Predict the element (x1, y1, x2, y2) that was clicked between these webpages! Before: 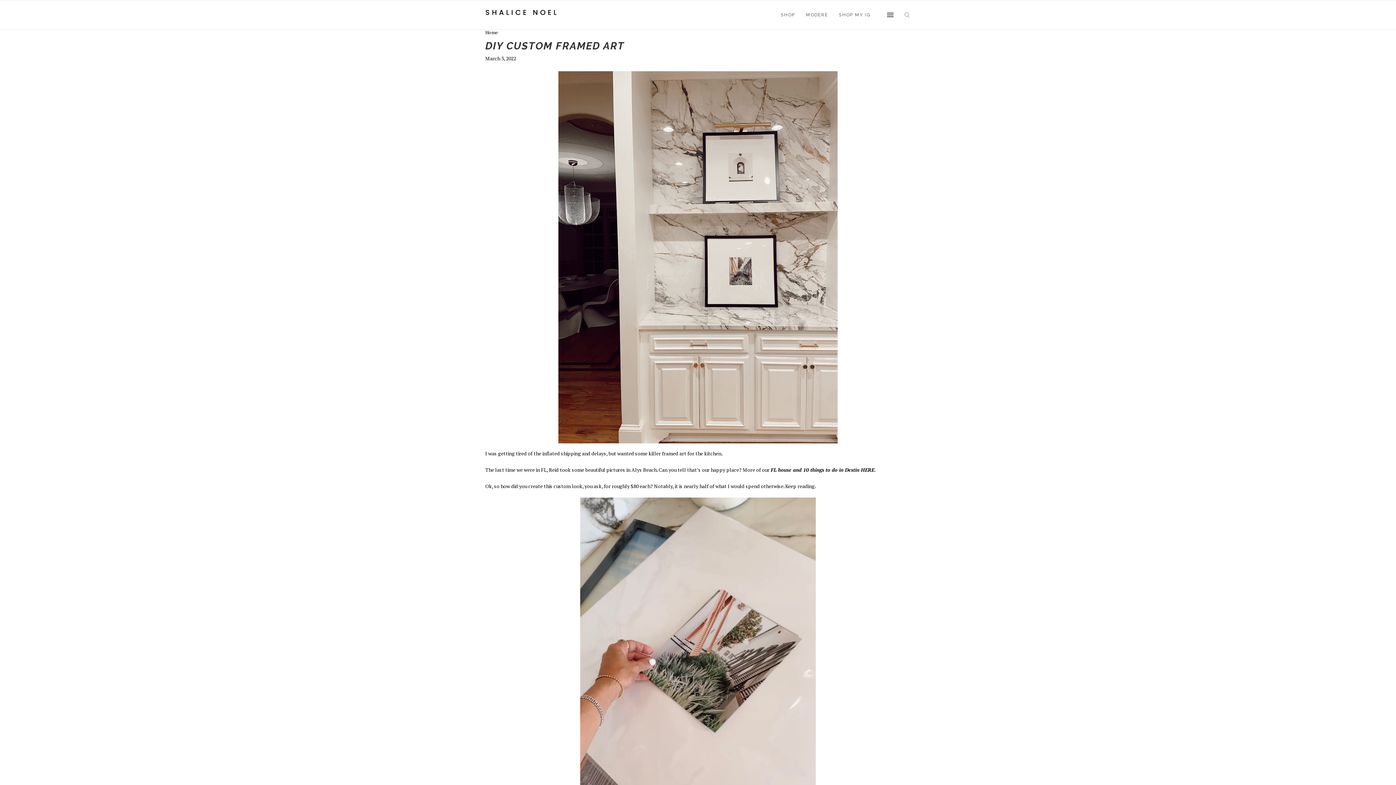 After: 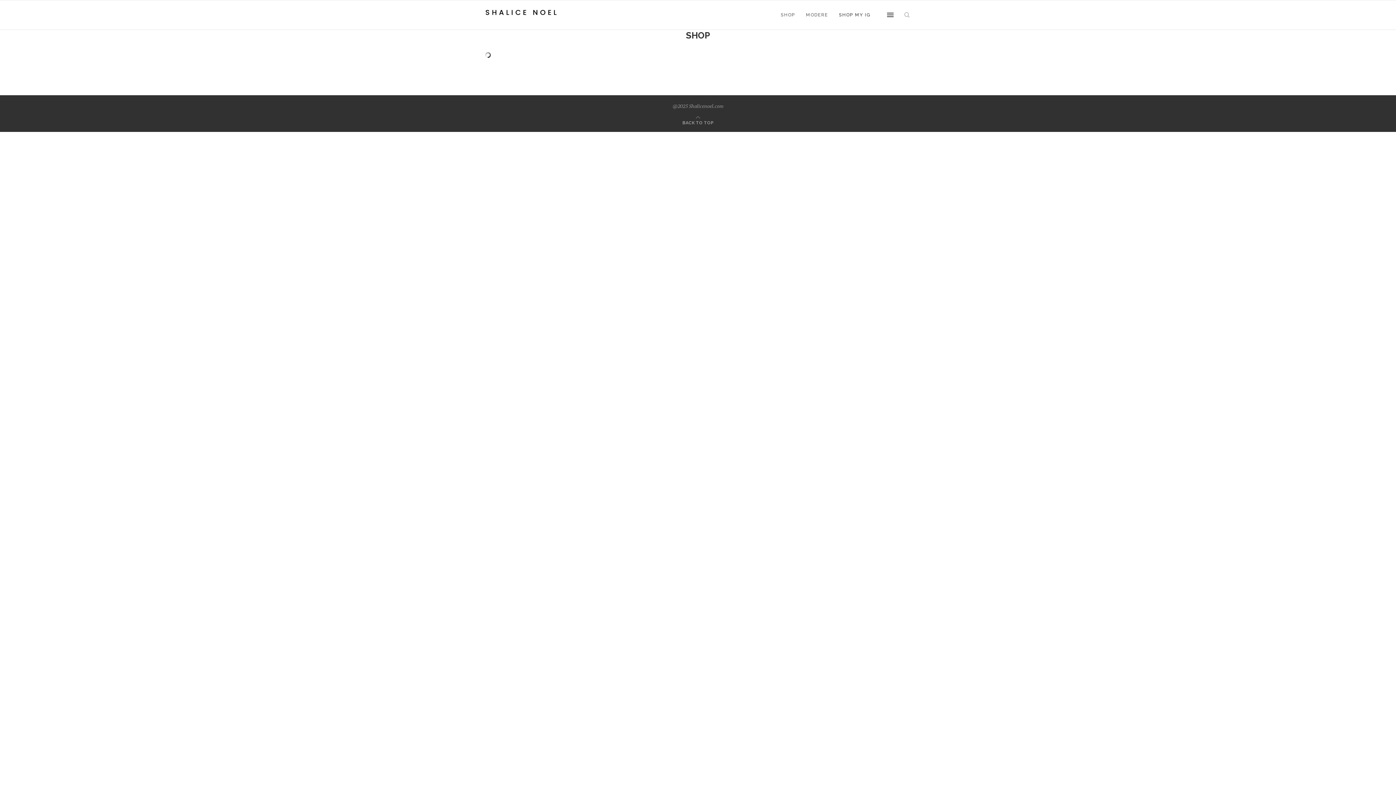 Action: bbox: (839, 0, 870, 29) label: SHOP MY IG